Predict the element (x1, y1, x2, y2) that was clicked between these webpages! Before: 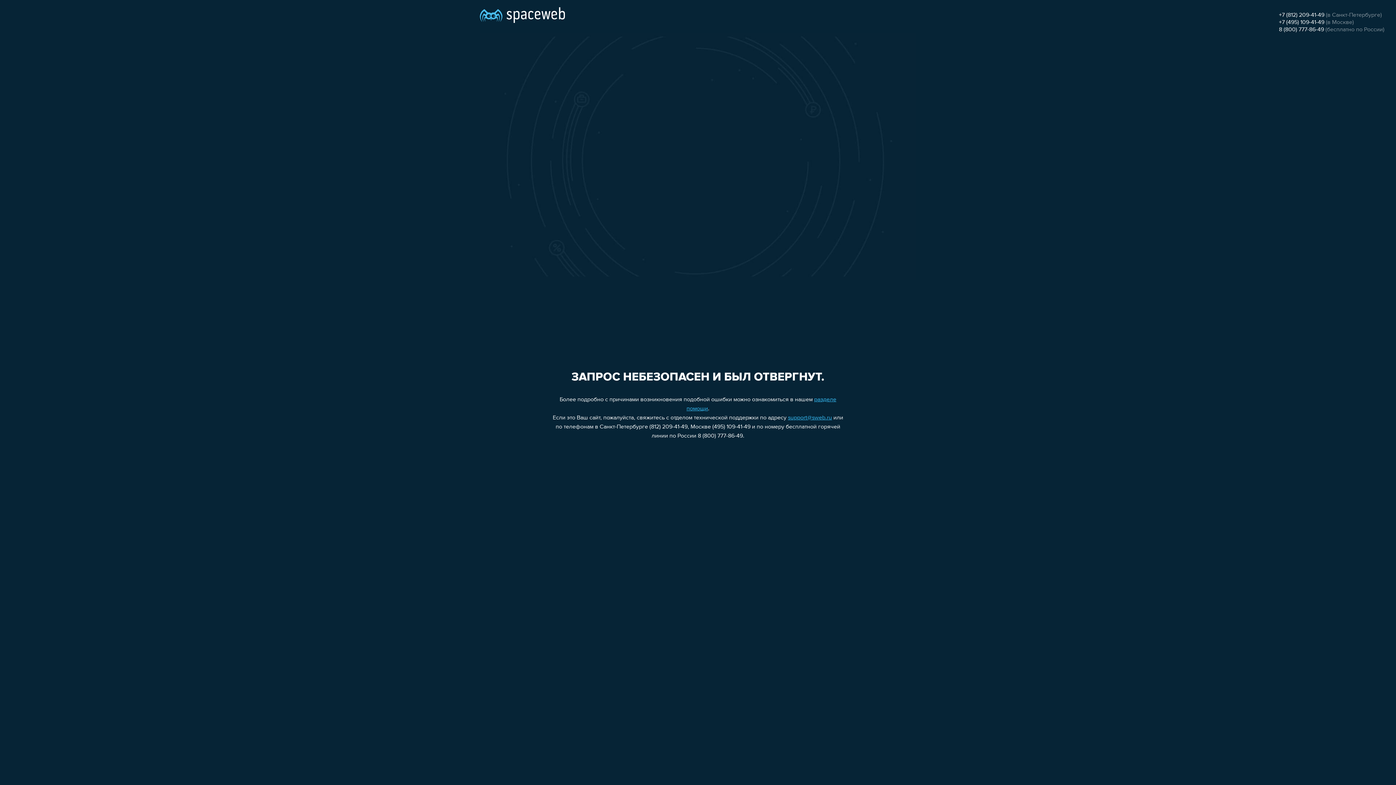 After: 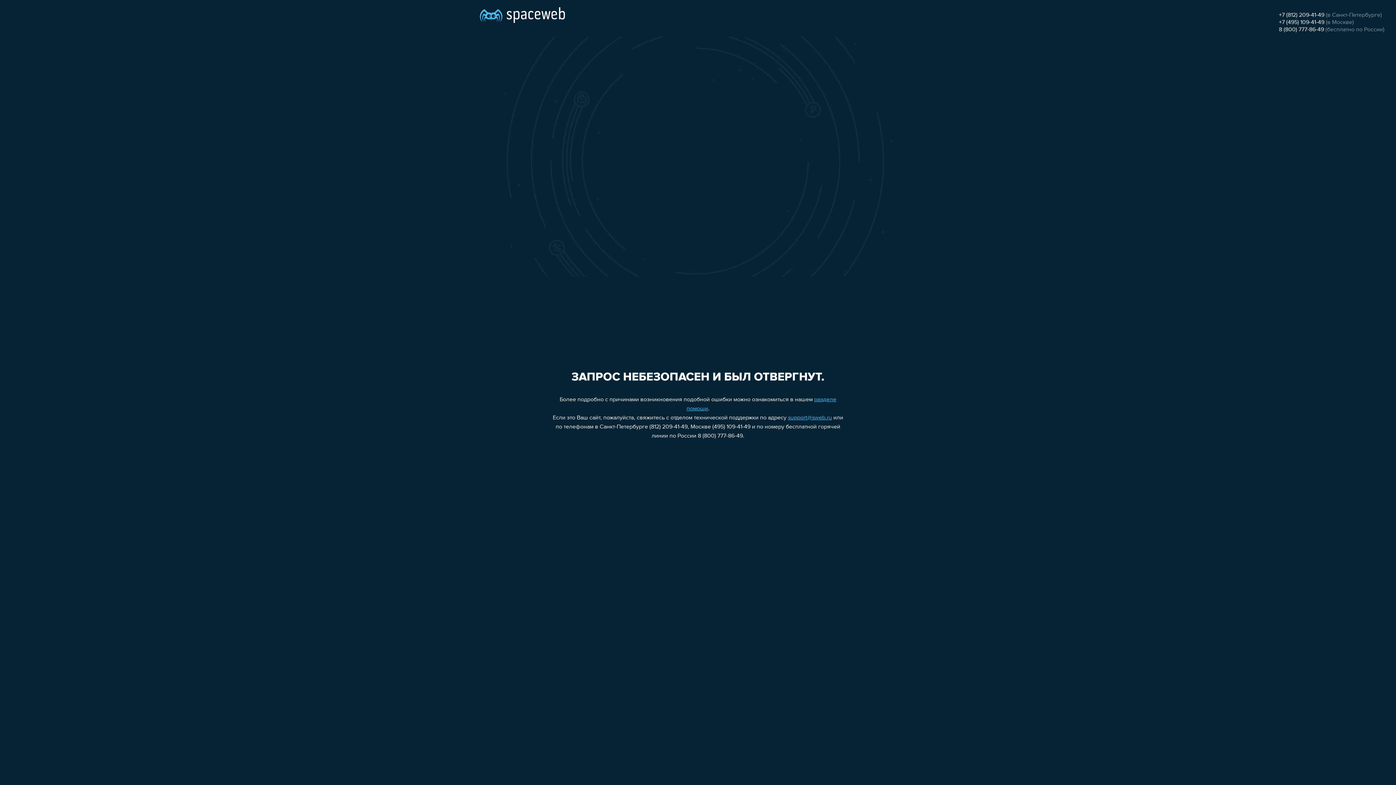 Action: bbox: (1279, 26, 1324, 32) label: 8 (800) 777-86-49